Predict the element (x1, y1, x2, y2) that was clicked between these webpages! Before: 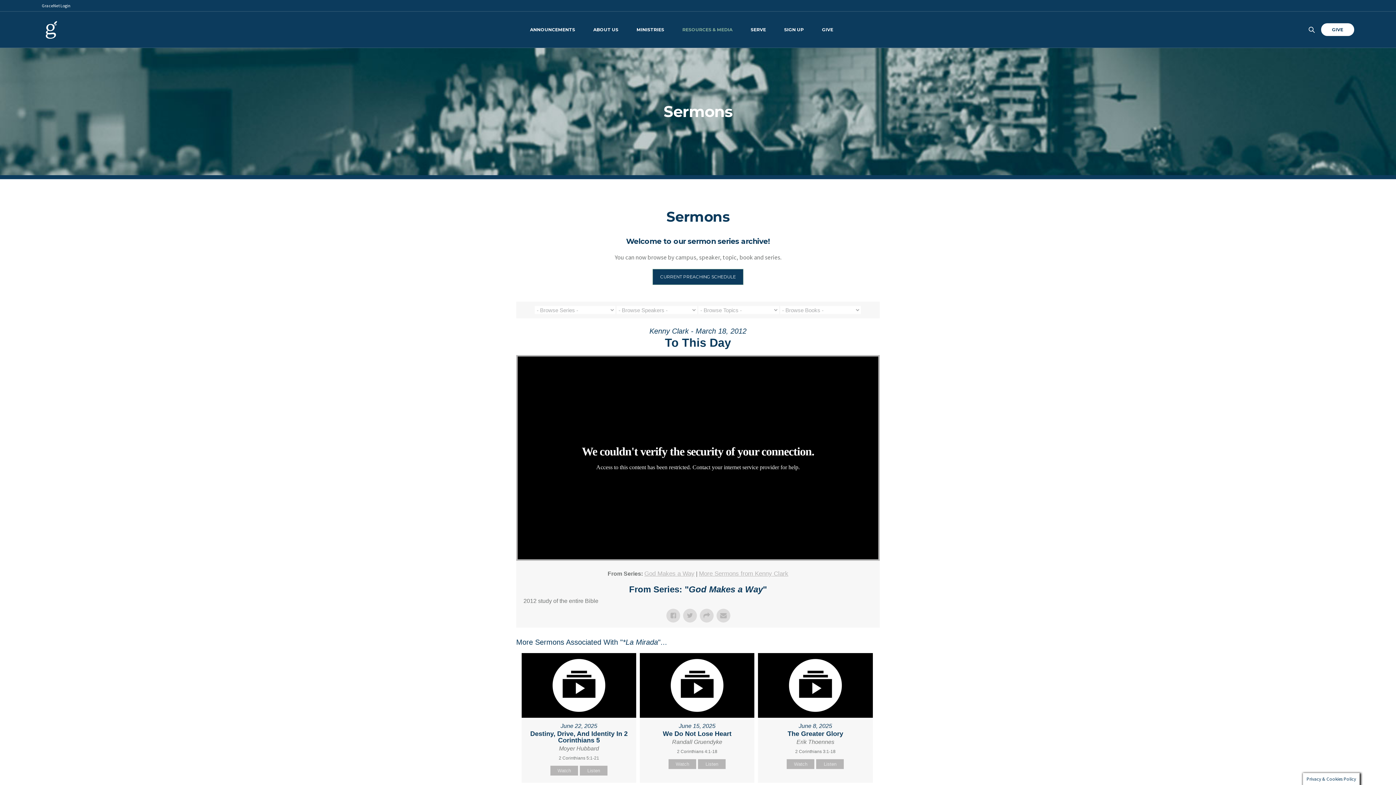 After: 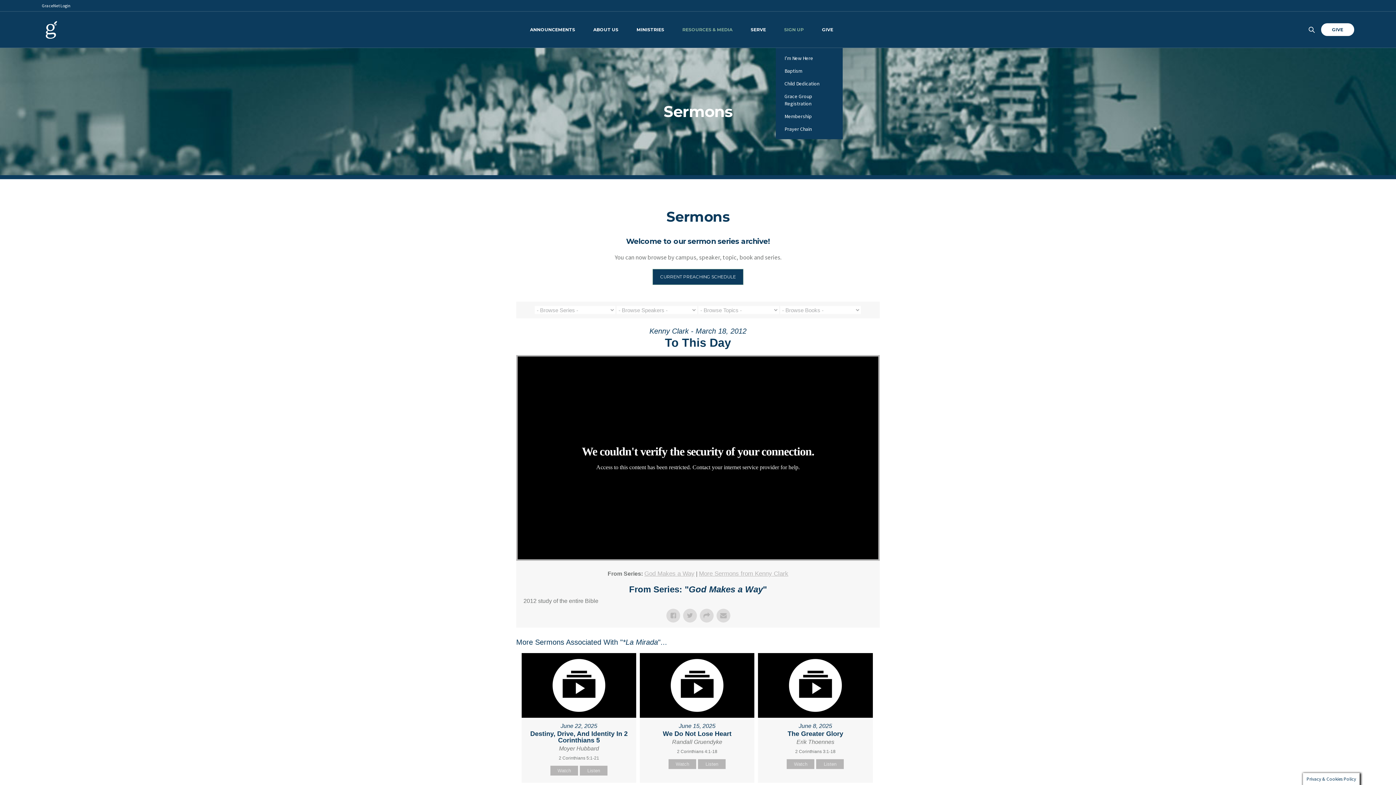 Action: bbox: (775, 11, 813, 47) label: SIGN UP